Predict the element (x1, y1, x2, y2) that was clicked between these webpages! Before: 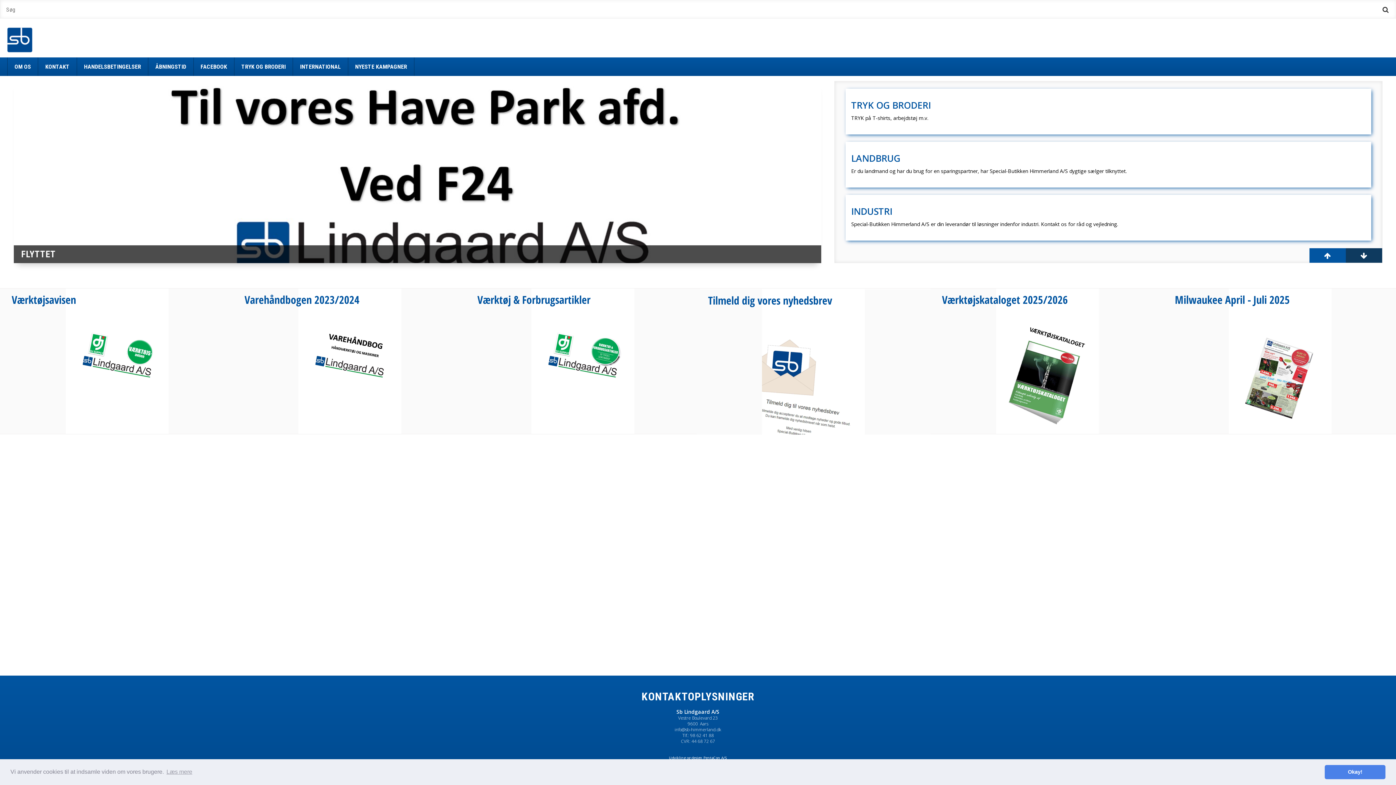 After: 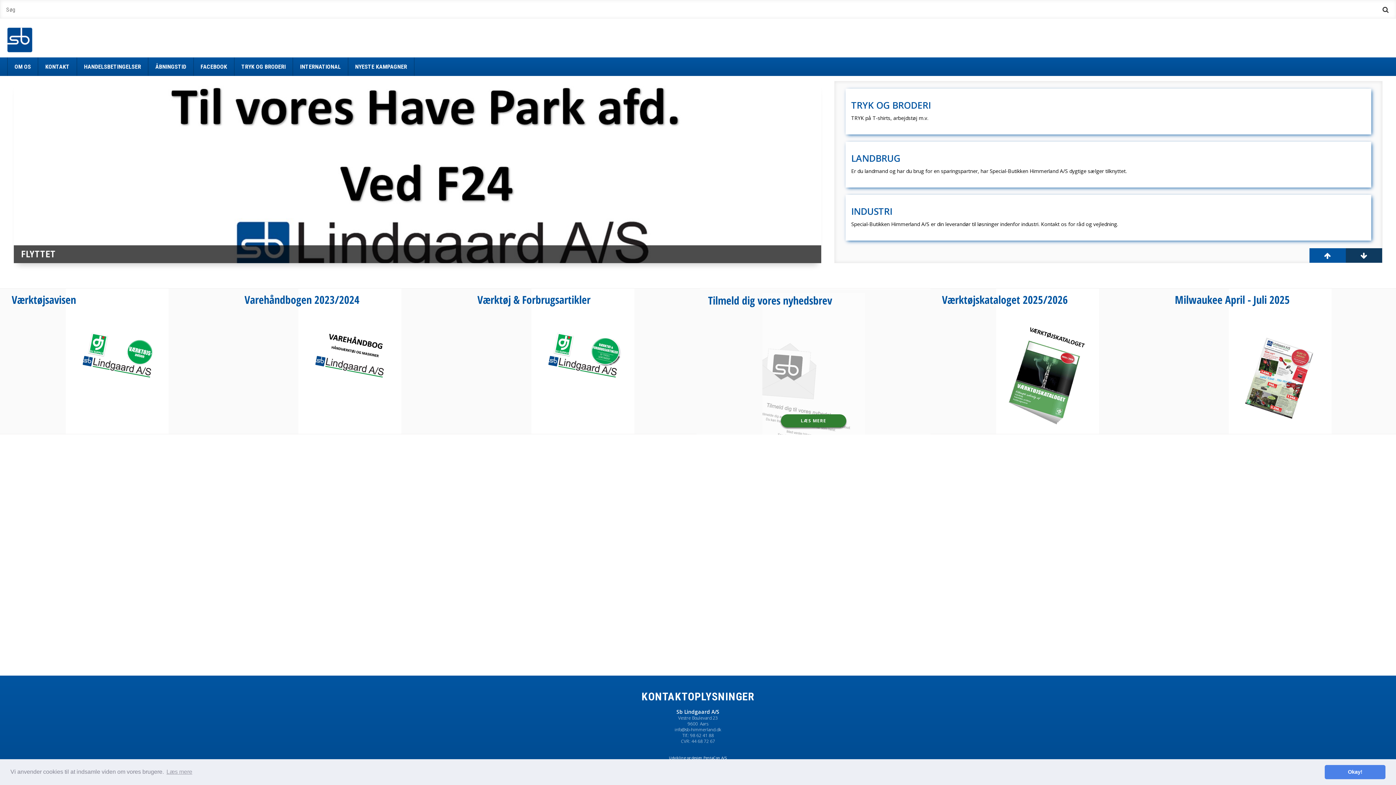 Action: bbox: (696, 289, 930, 434)